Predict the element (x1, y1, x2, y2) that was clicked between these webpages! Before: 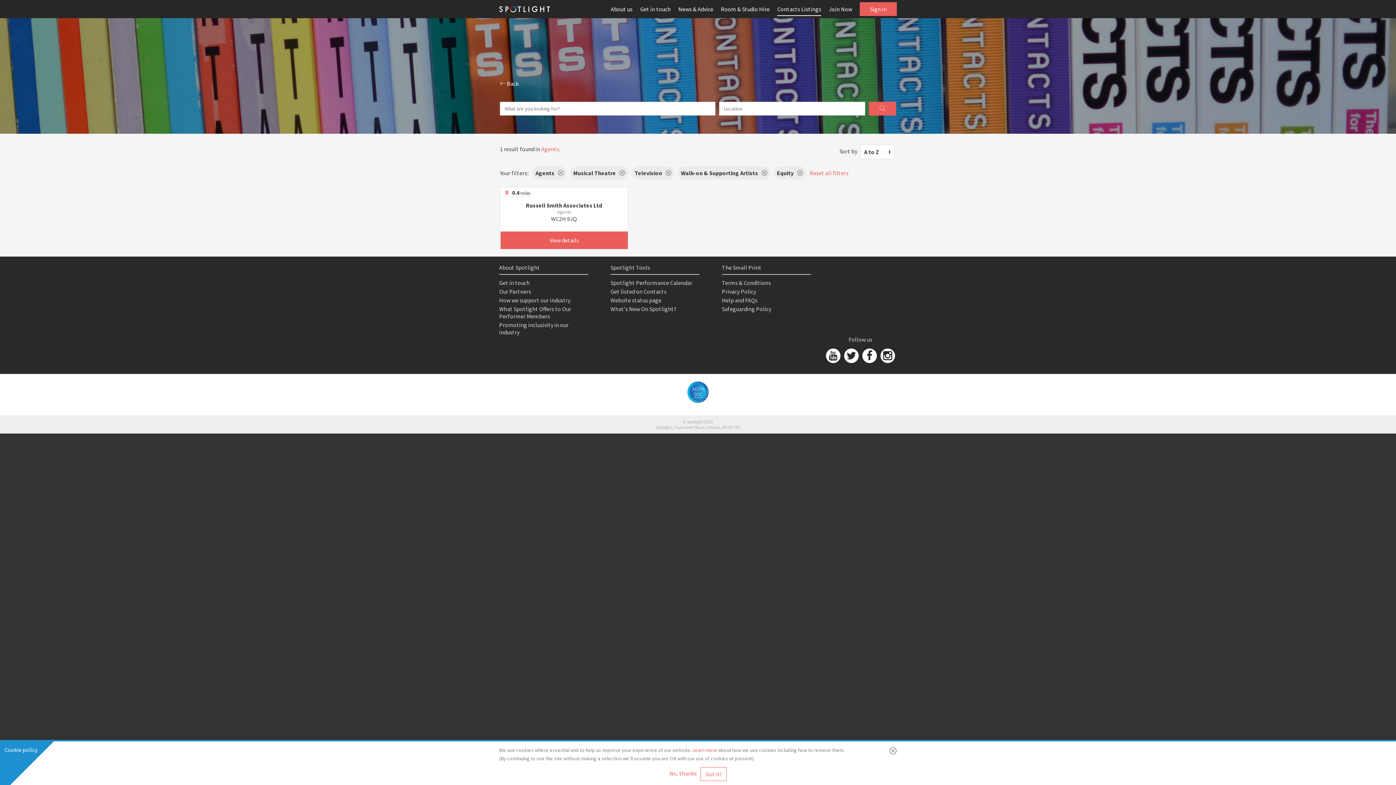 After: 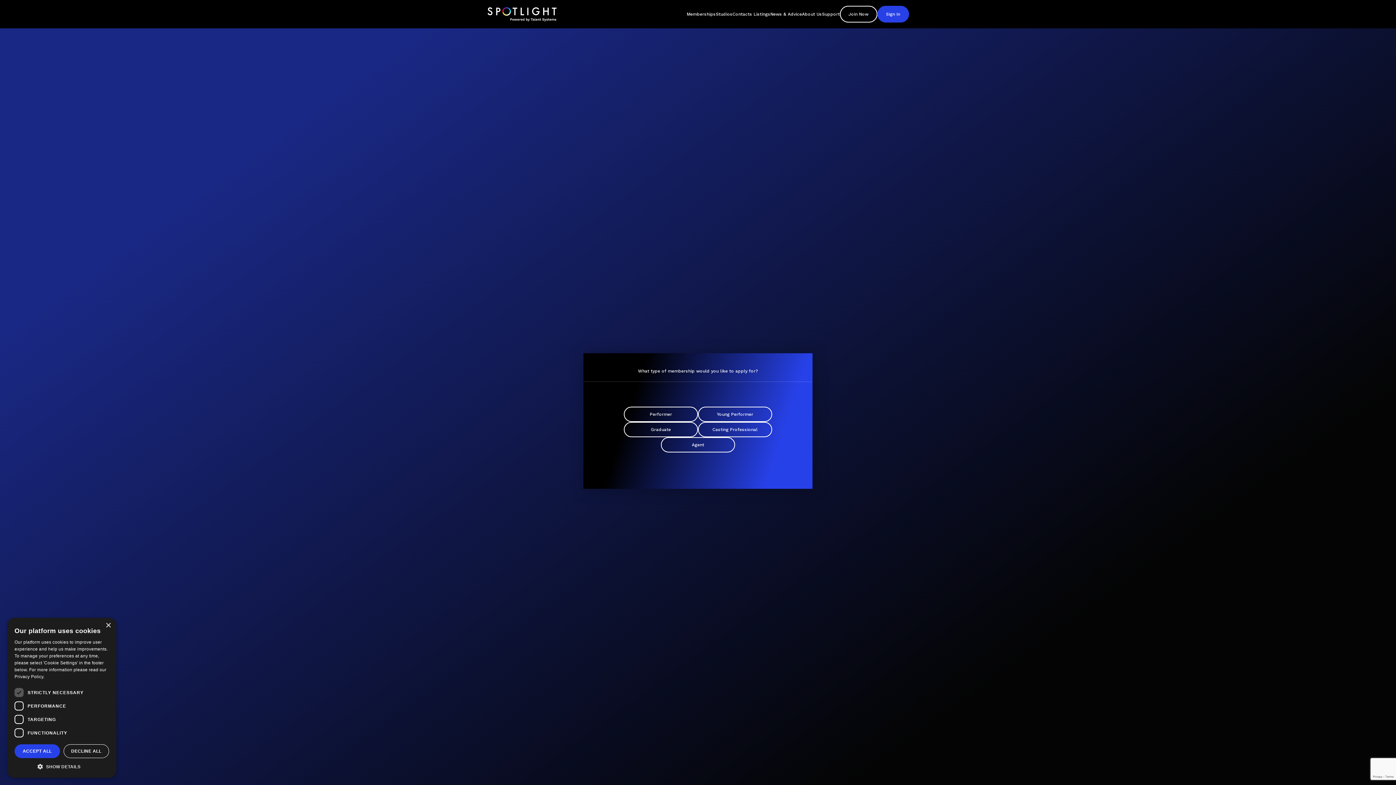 Action: bbox: (829, 5, 852, 12) label: Join Now